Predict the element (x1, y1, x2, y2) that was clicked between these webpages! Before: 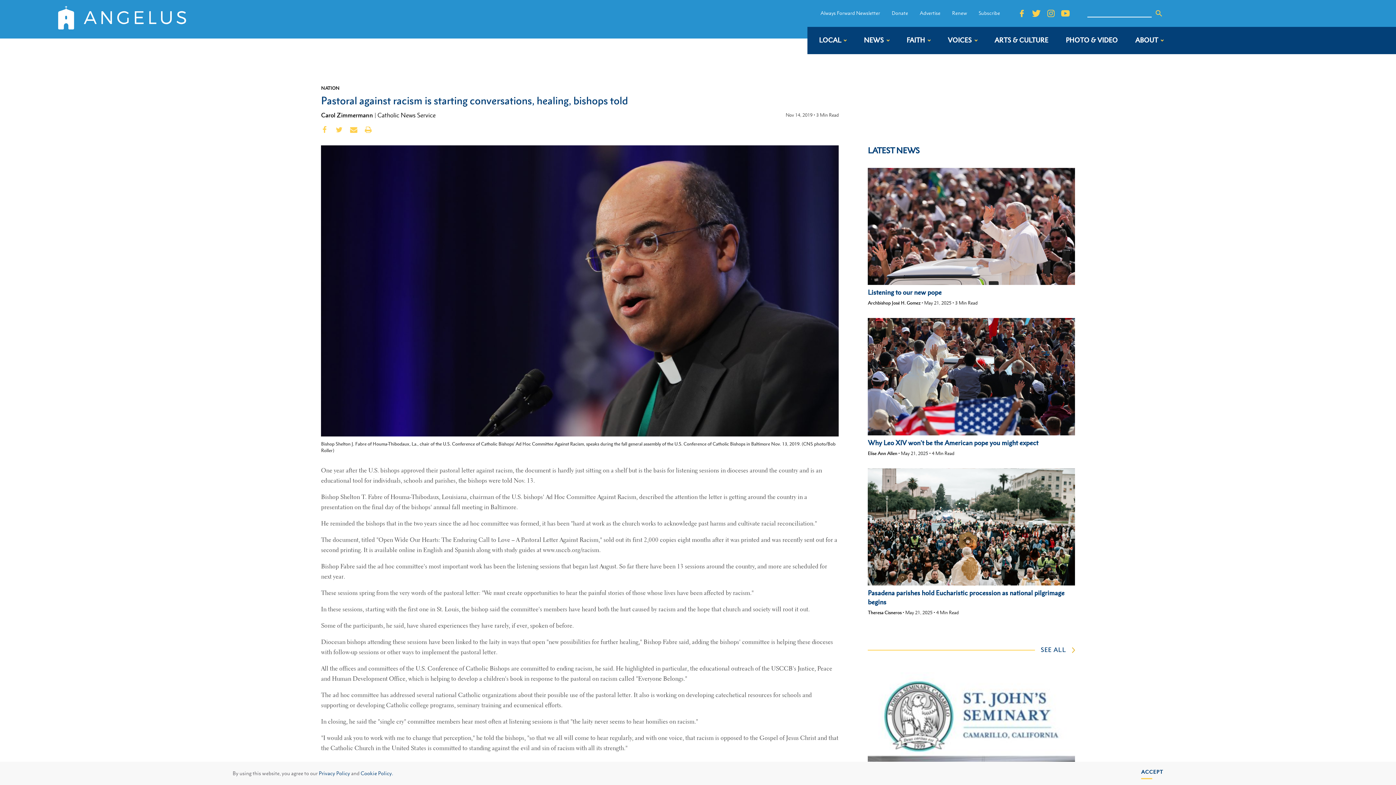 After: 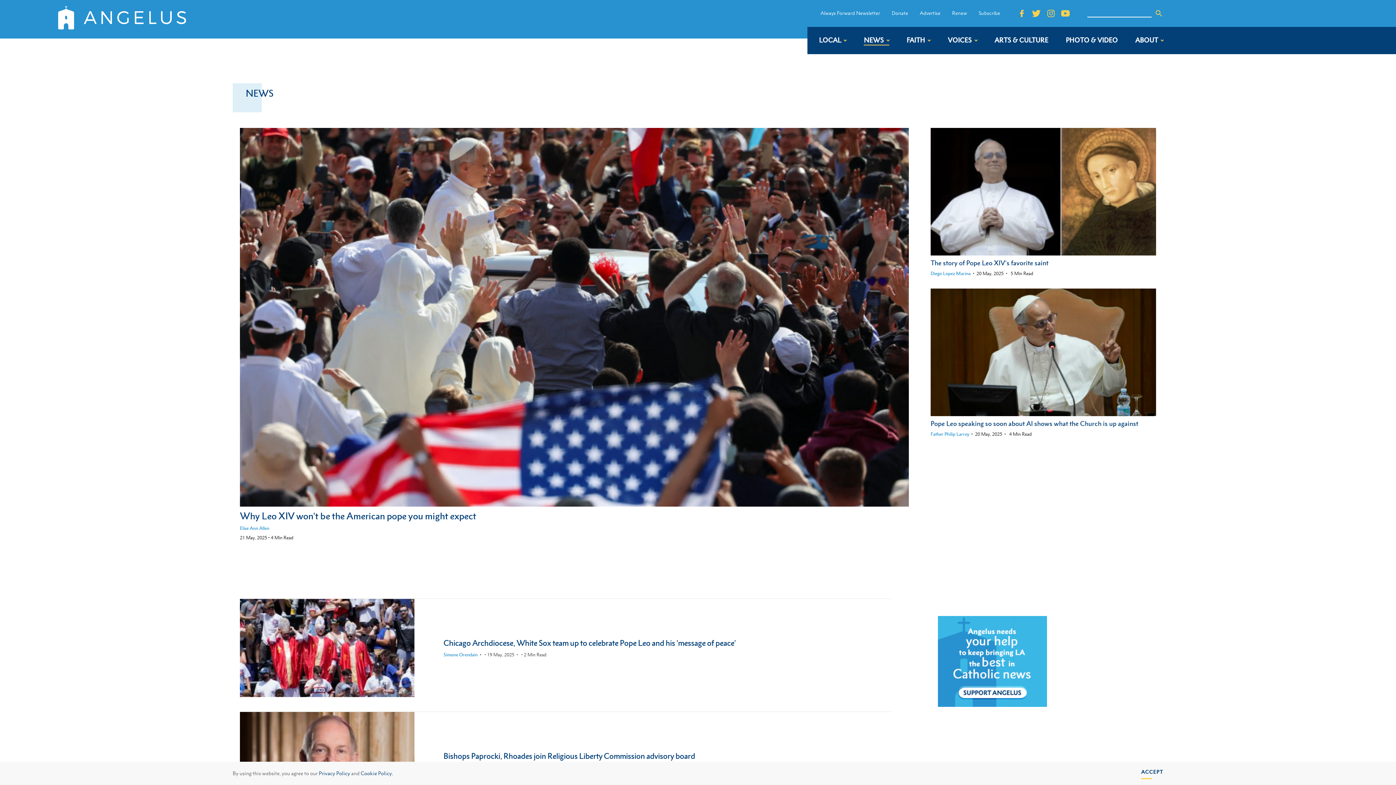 Action: label: NEWS bbox: (864, 35, 889, 45)